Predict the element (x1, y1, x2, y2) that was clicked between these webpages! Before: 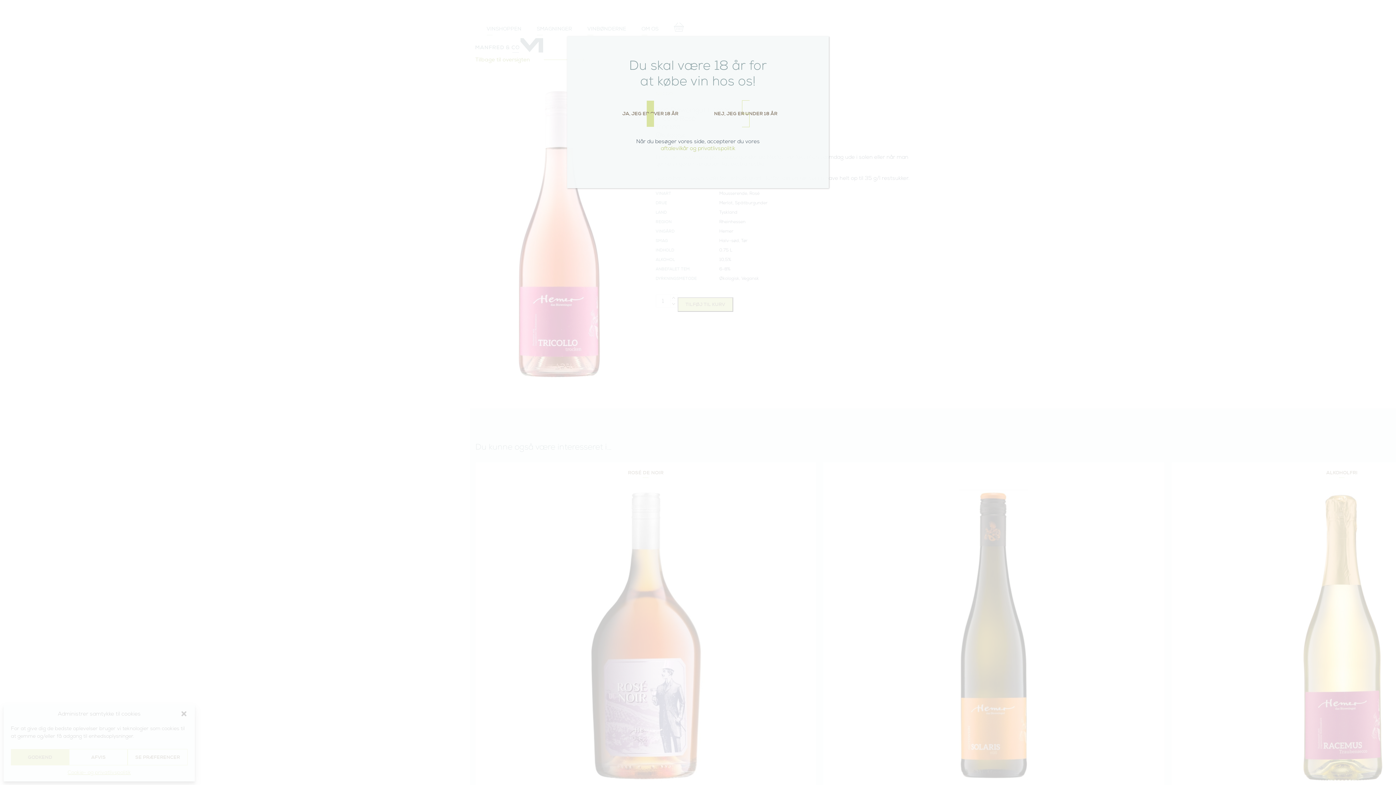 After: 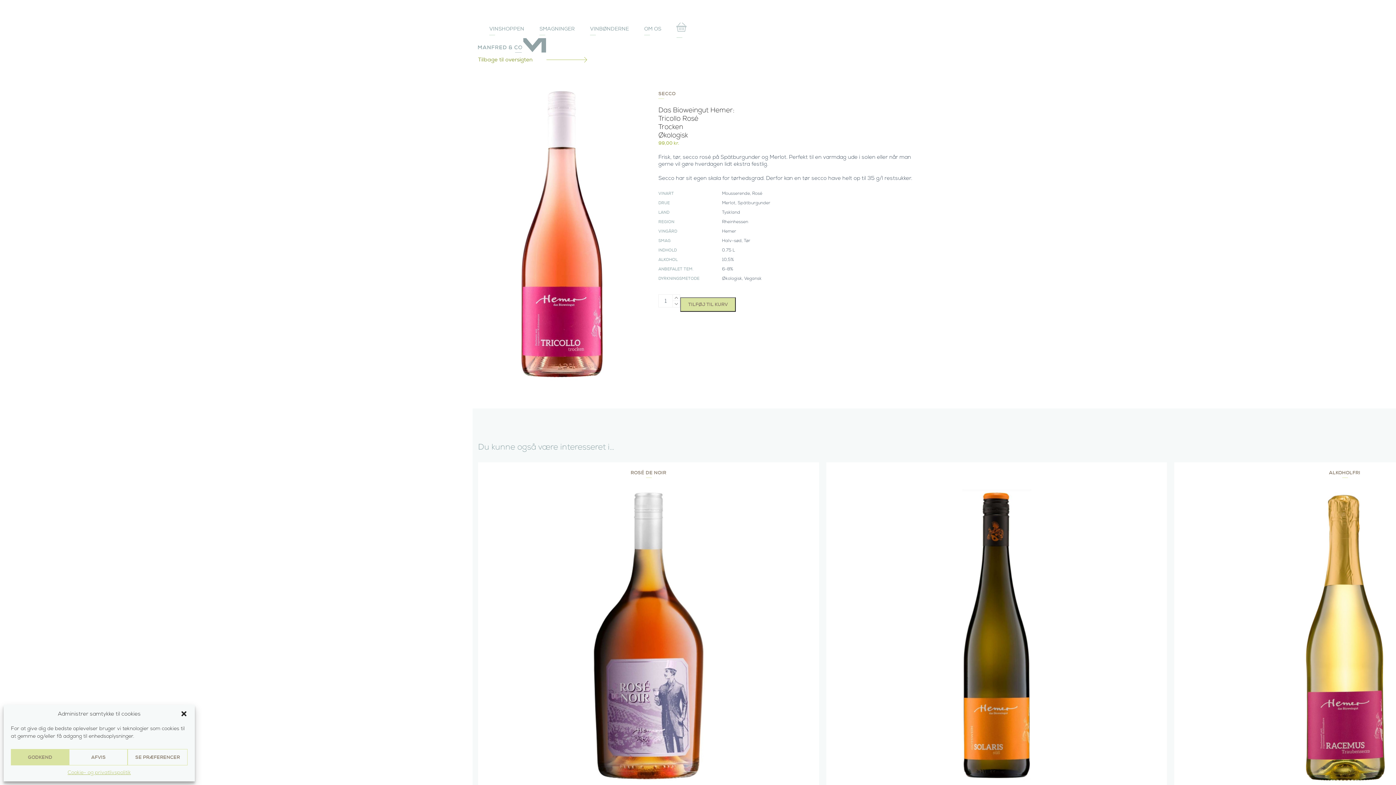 Action: bbox: (608, 100, 692, 126) label: JA, JEG ER OVER 18 ÅR